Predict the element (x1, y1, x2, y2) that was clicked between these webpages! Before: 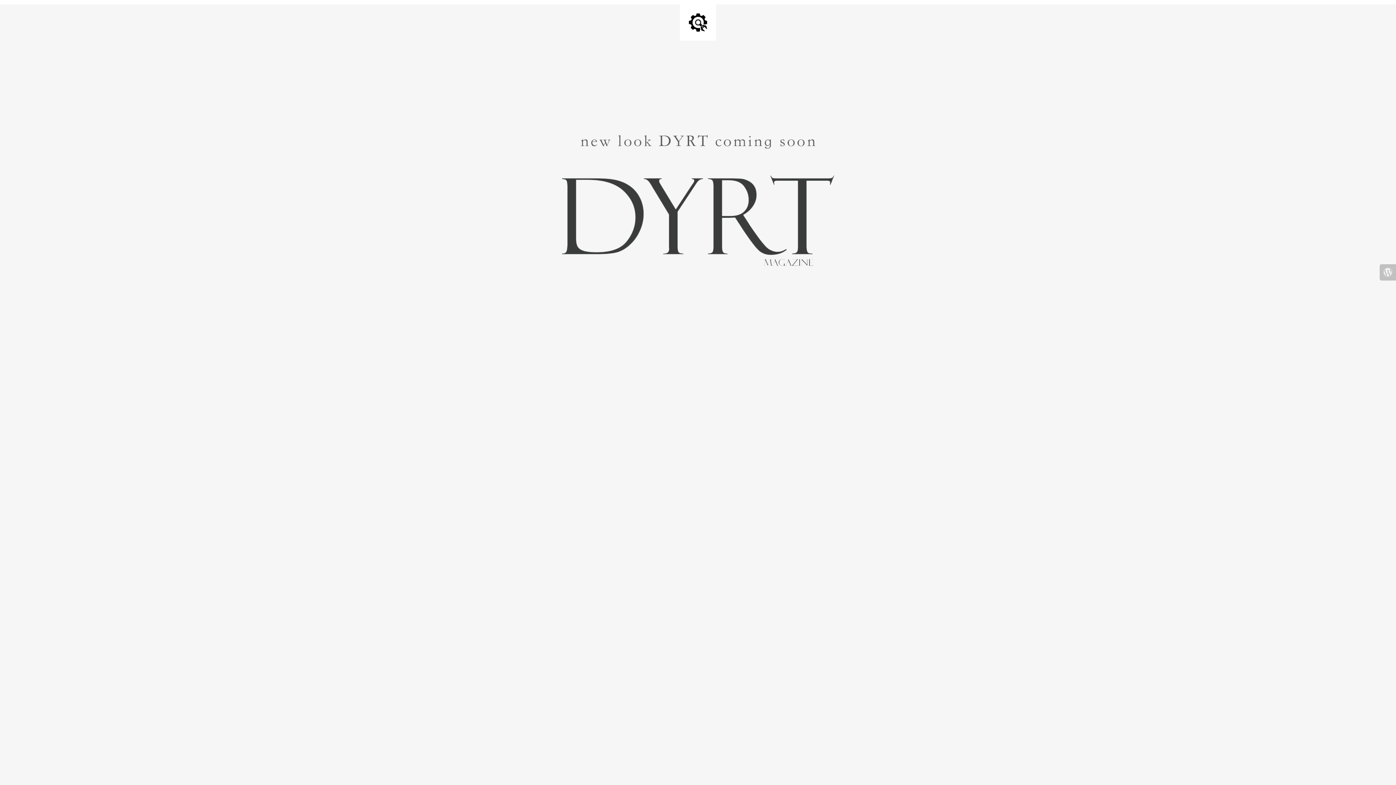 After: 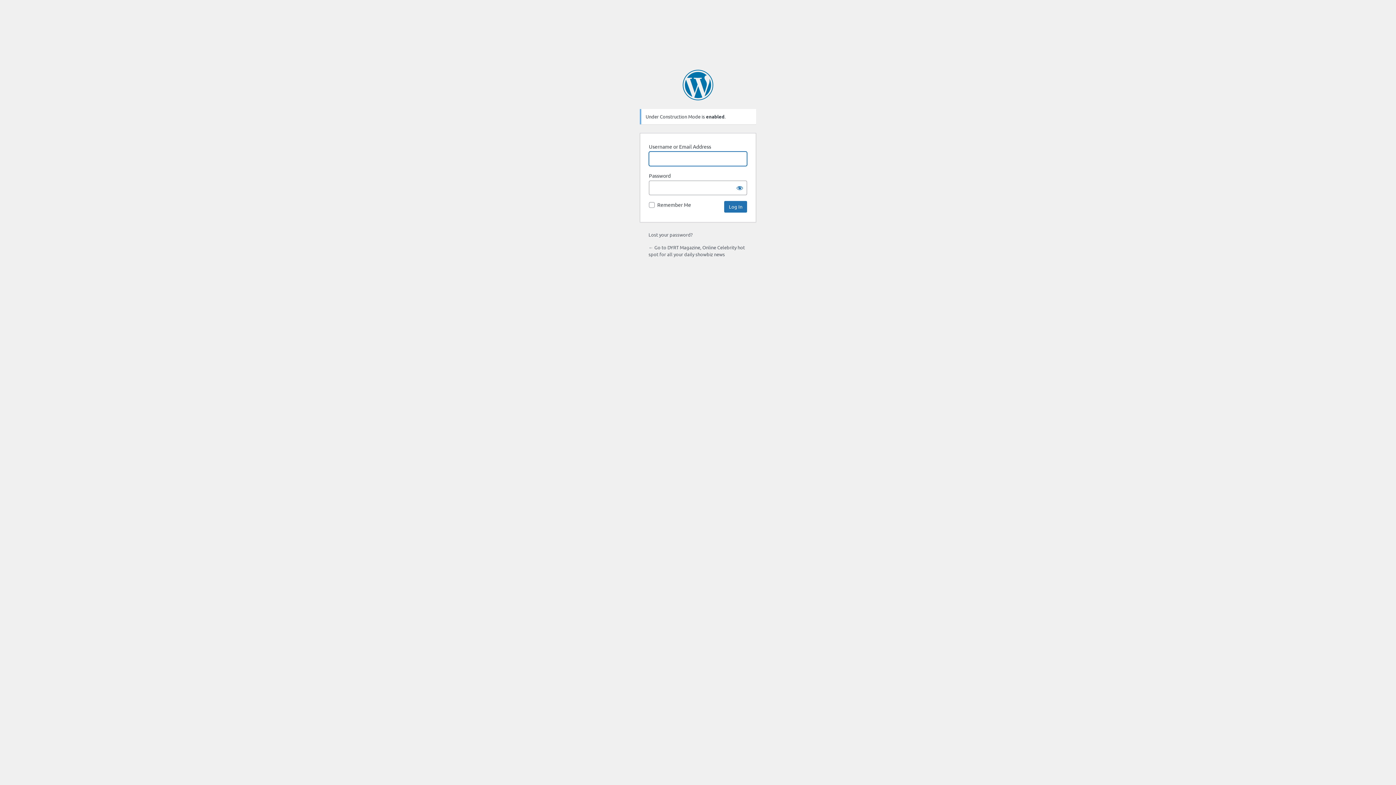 Action: bbox: (1380, 264, 1396, 280)